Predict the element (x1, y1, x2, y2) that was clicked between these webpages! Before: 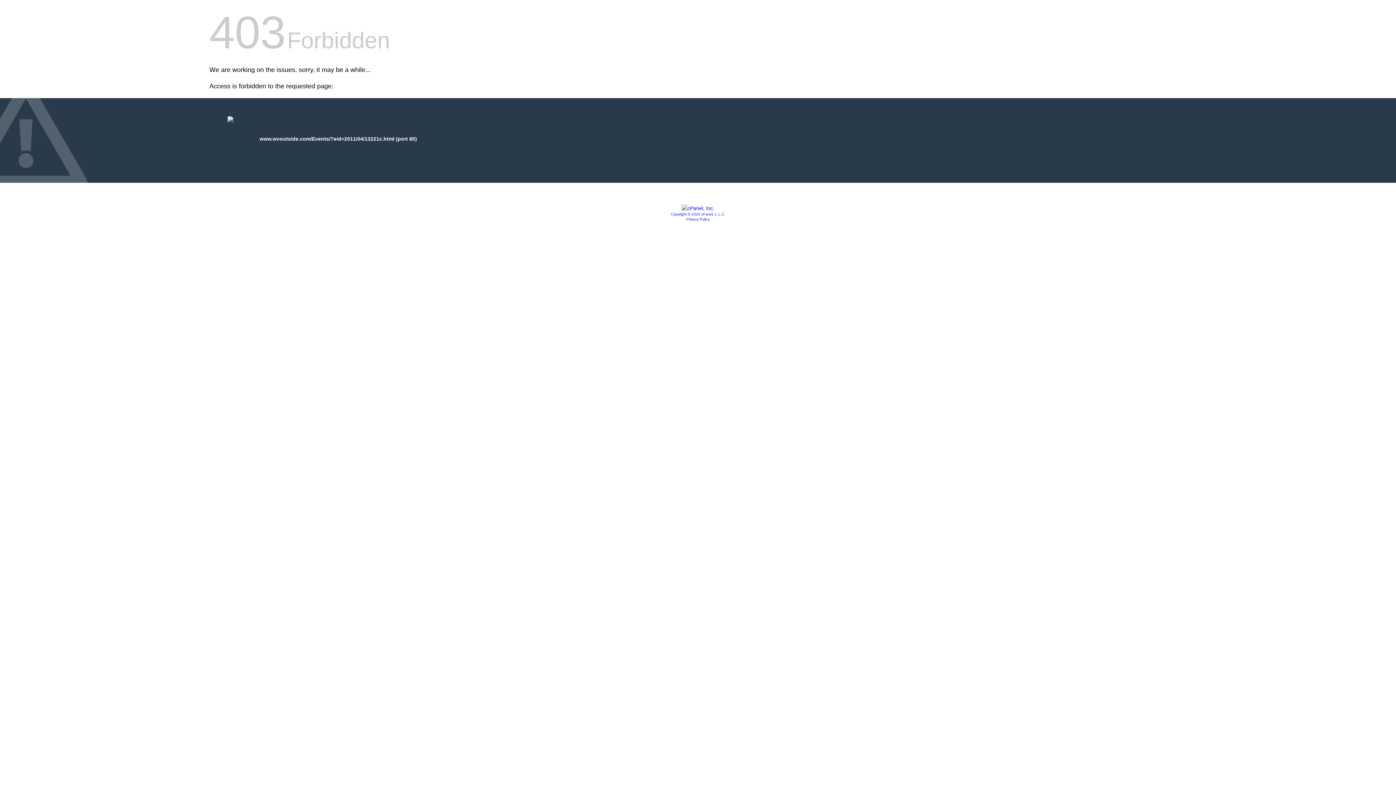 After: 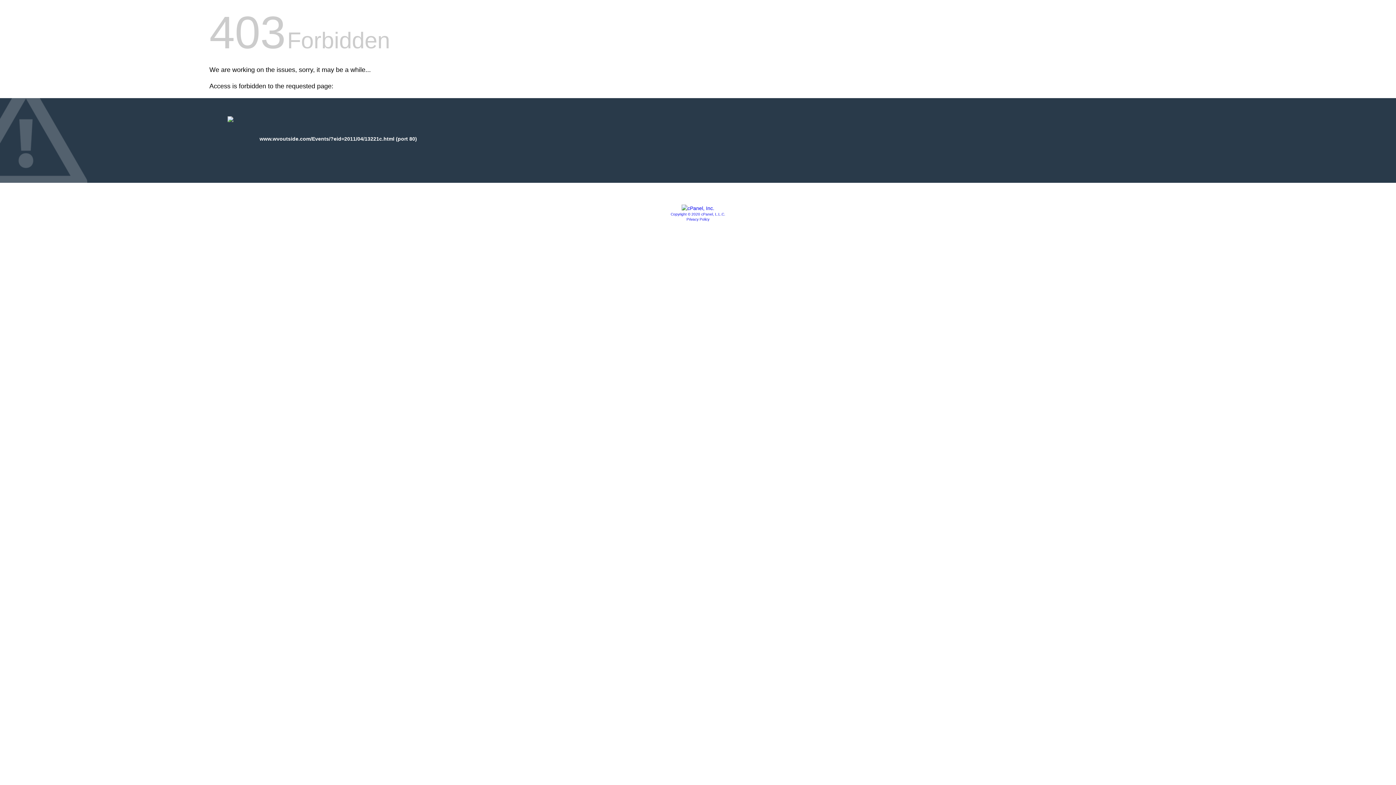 Action: label: Copyright © 2020 cPanel, L.L.C. bbox: (670, 212, 725, 216)